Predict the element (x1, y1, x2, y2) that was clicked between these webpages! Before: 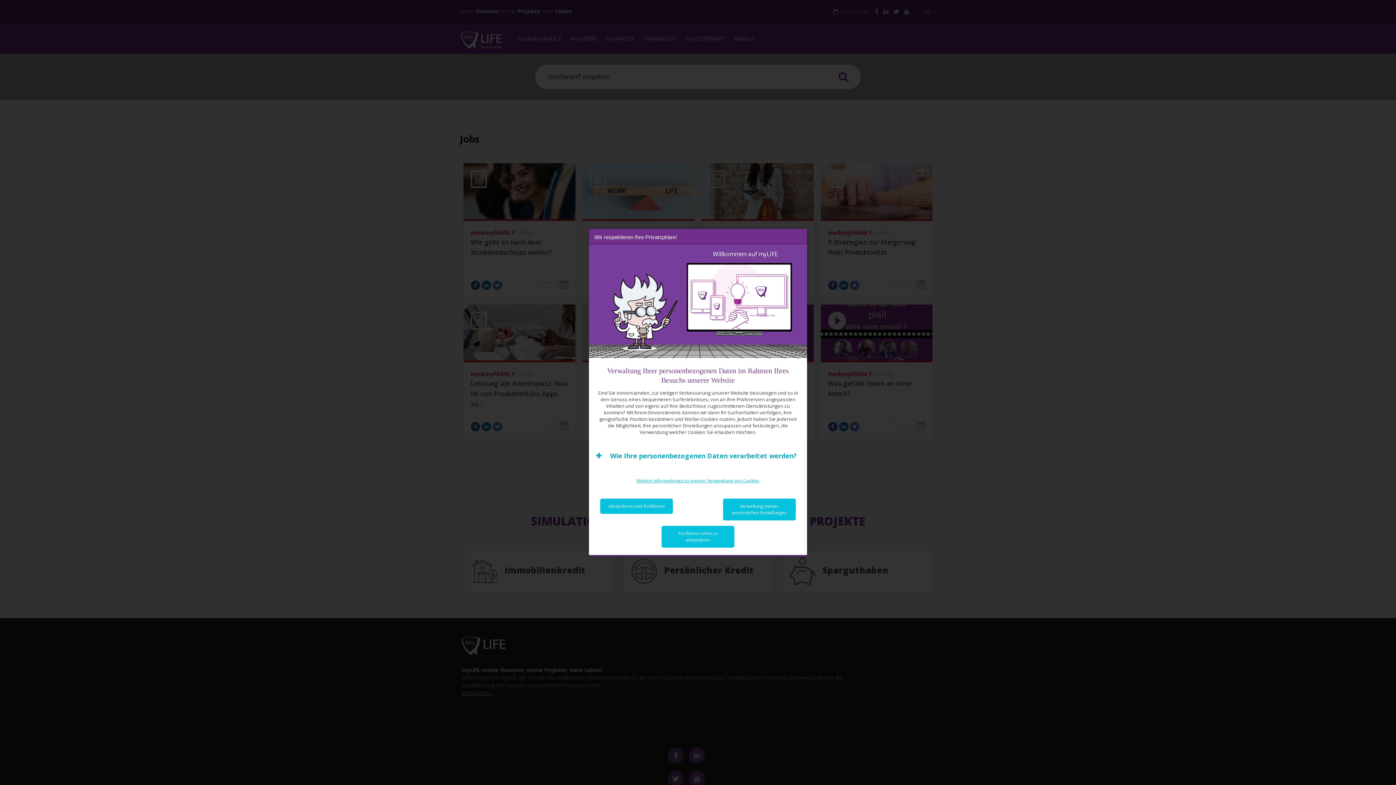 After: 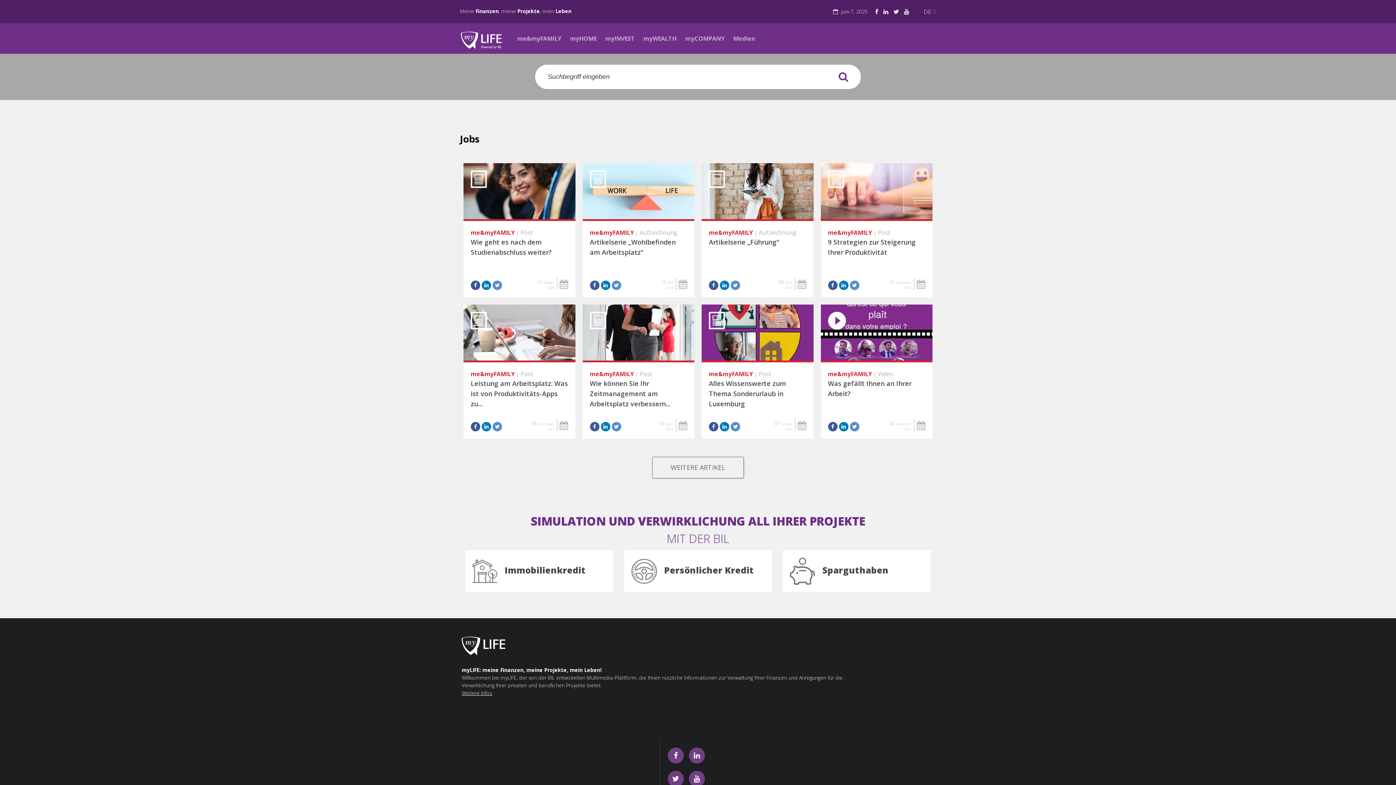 Action: bbox: (600, 498, 673, 514) label: Akzeptieren und fortfahren